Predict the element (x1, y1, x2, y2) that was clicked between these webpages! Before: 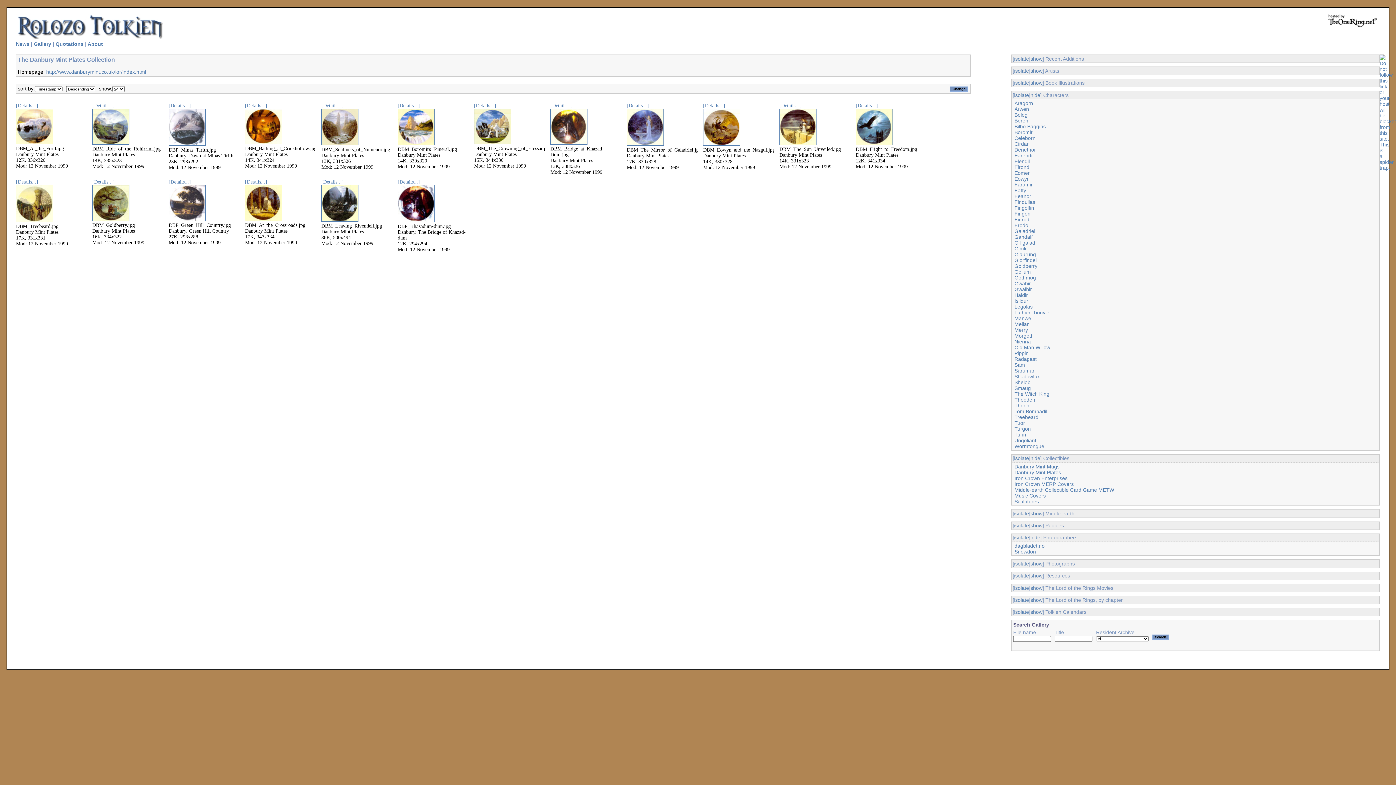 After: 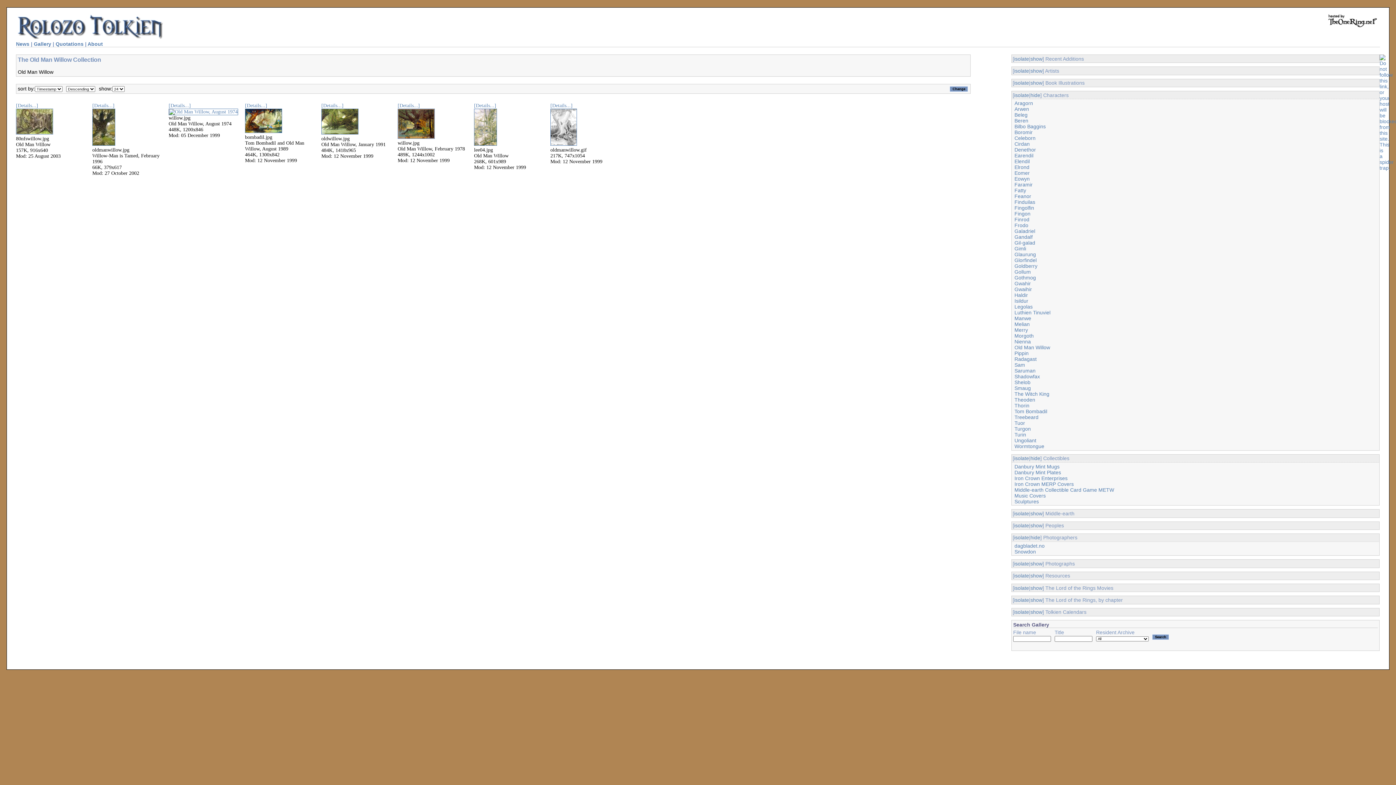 Action: label: Old Man Willow bbox: (1014, 344, 1050, 350)